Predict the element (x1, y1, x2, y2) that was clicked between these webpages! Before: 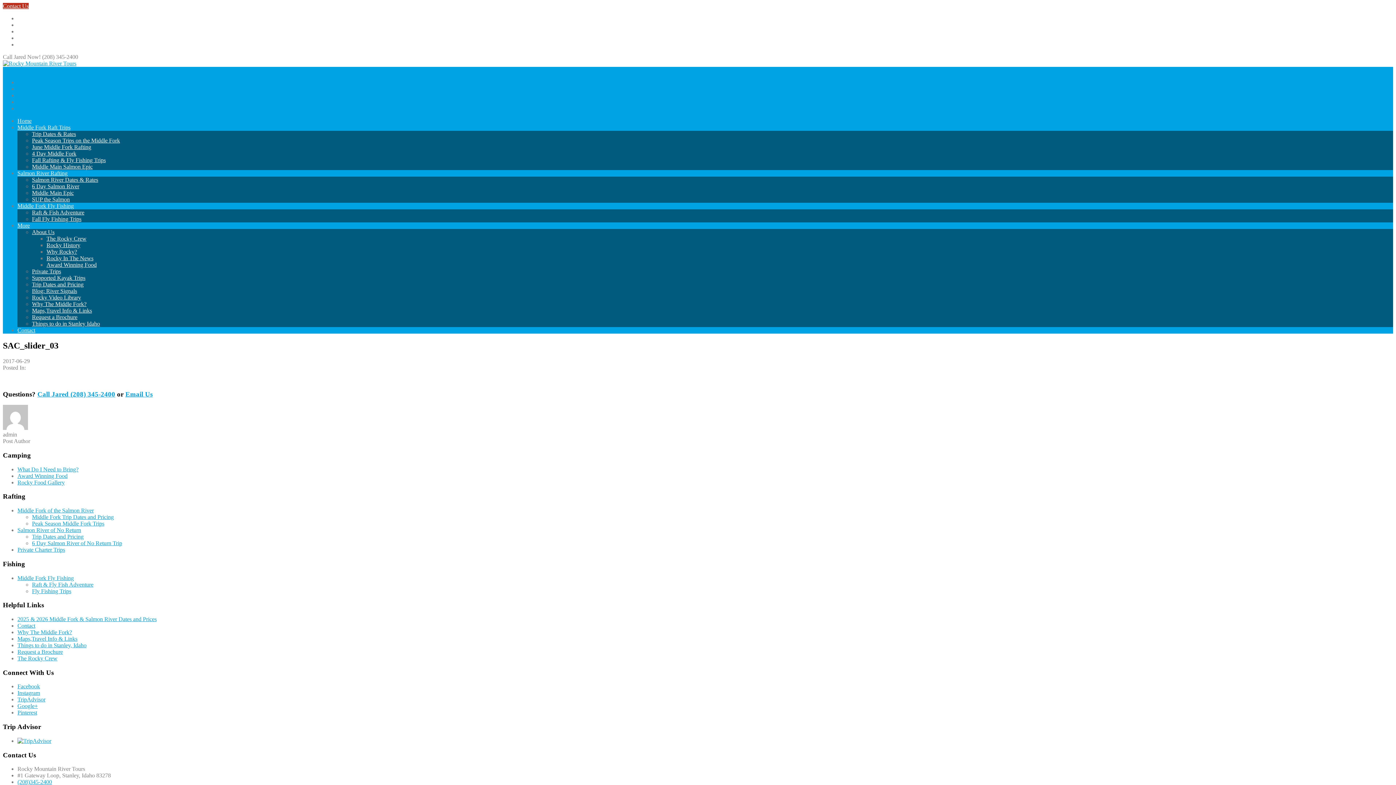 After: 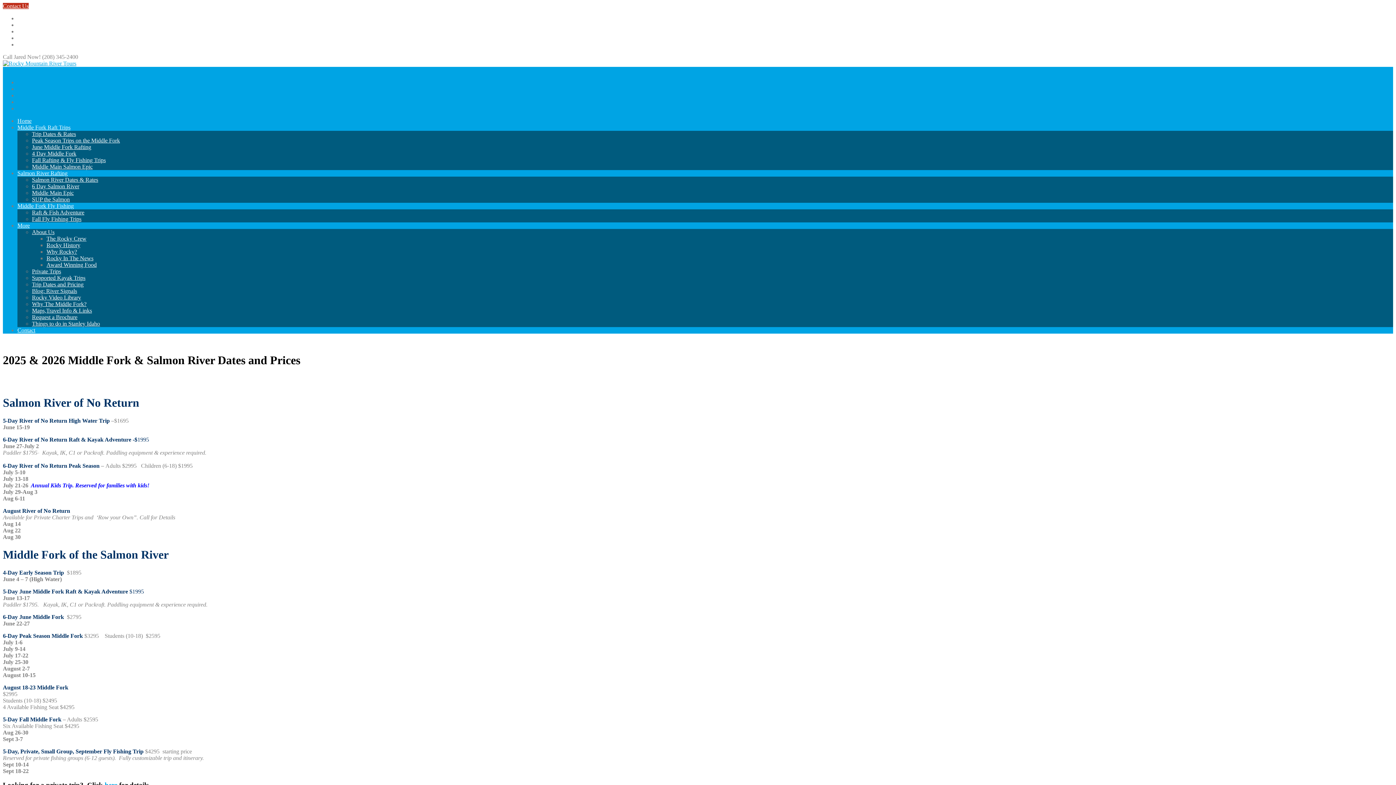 Action: label: 2025 & 2026 Middle Fork & Salmon River Dates and Prices bbox: (17, 616, 156, 622)